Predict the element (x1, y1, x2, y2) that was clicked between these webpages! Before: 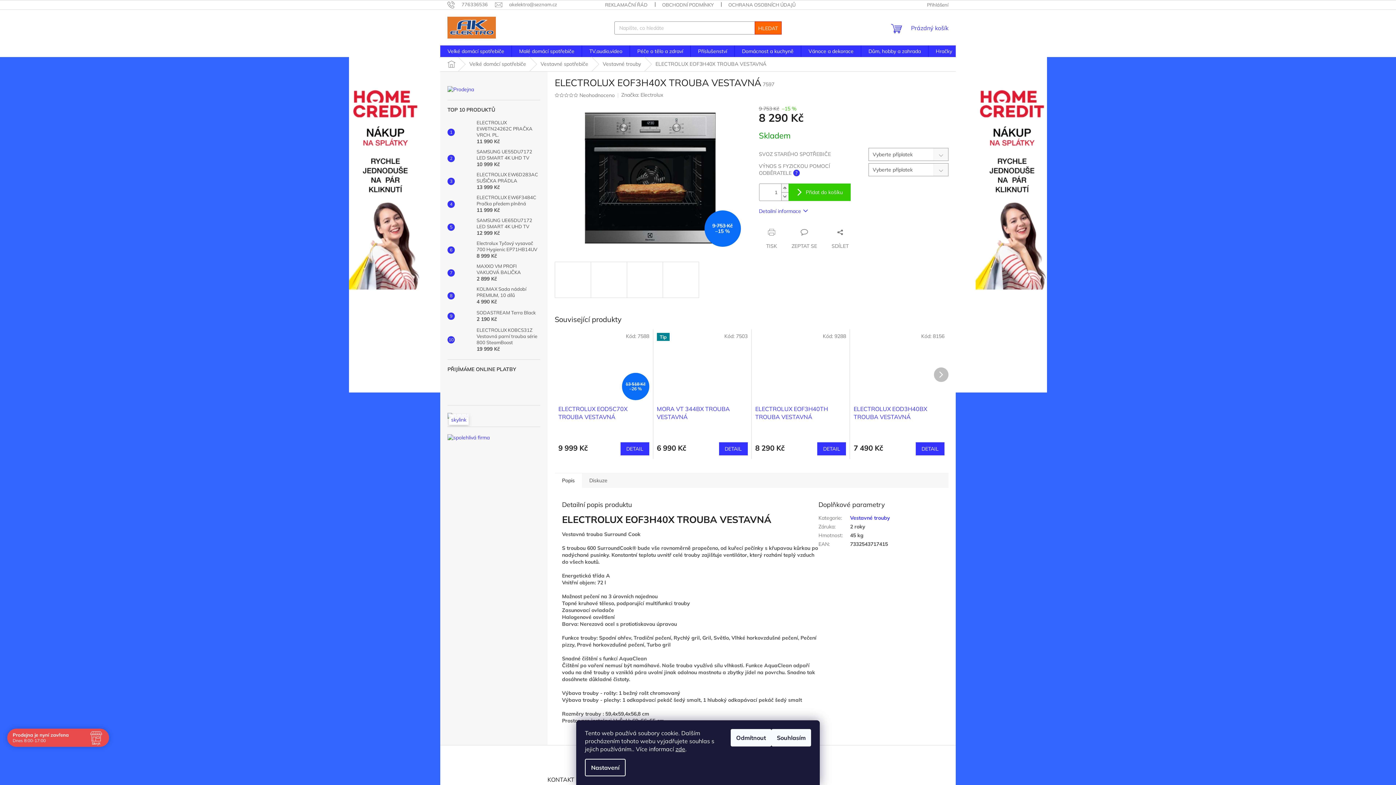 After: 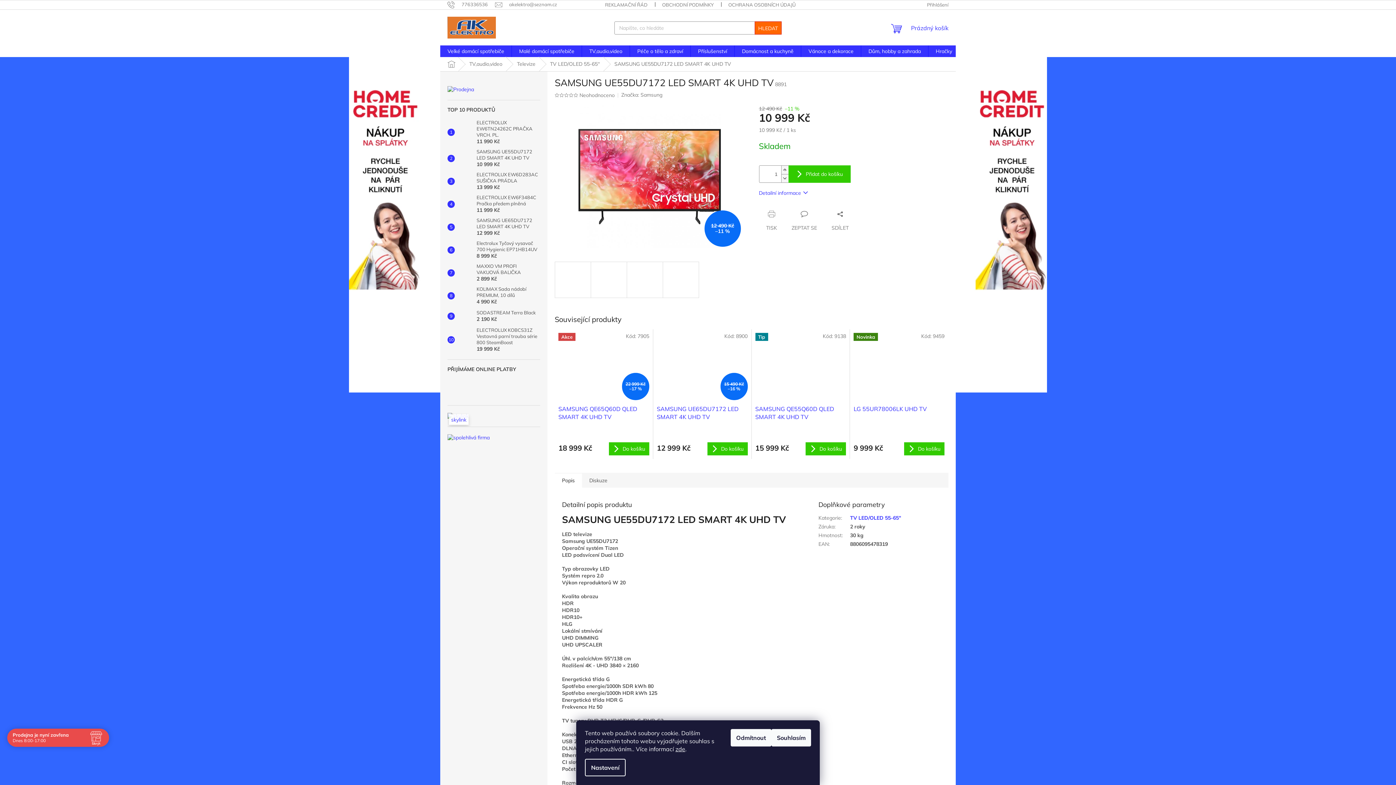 Action: bbox: (454, 151, 473, 165)